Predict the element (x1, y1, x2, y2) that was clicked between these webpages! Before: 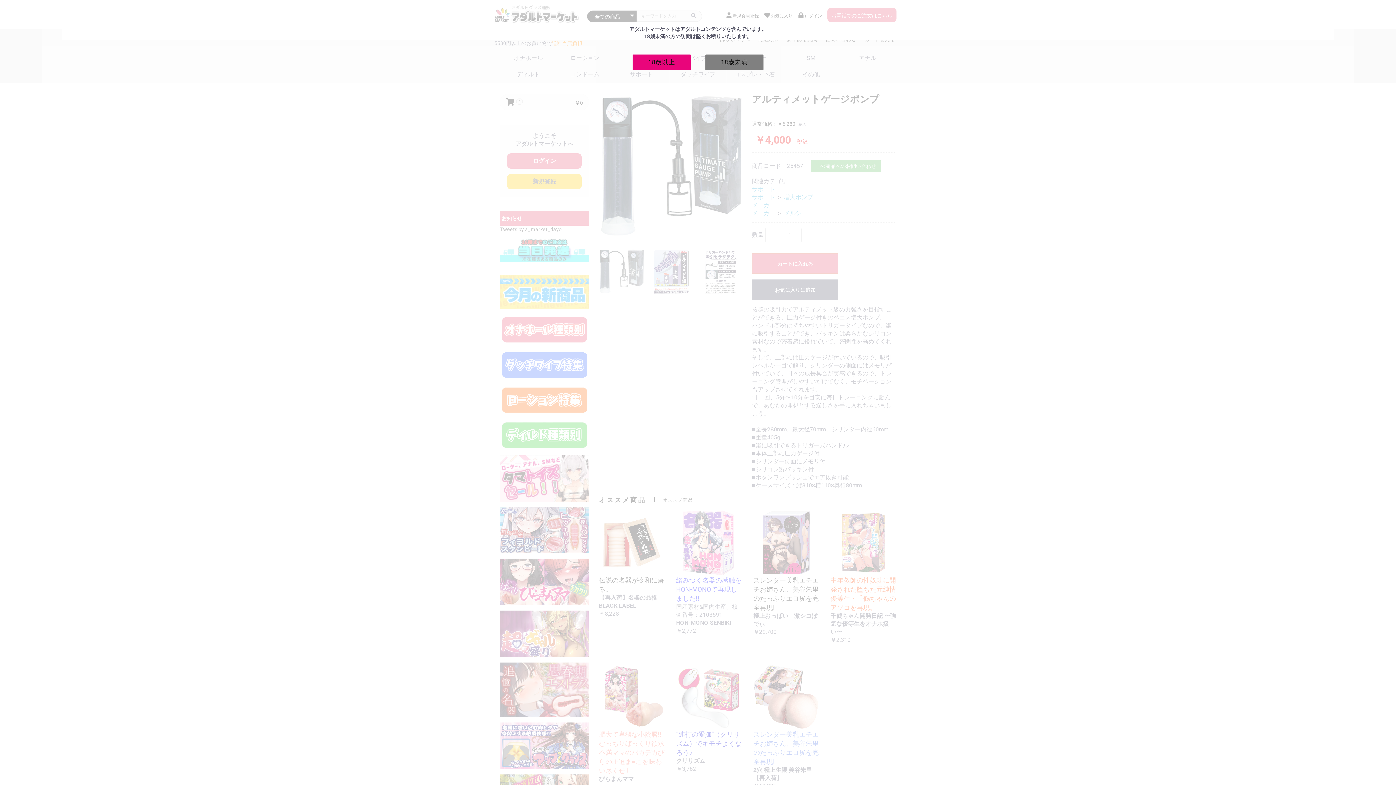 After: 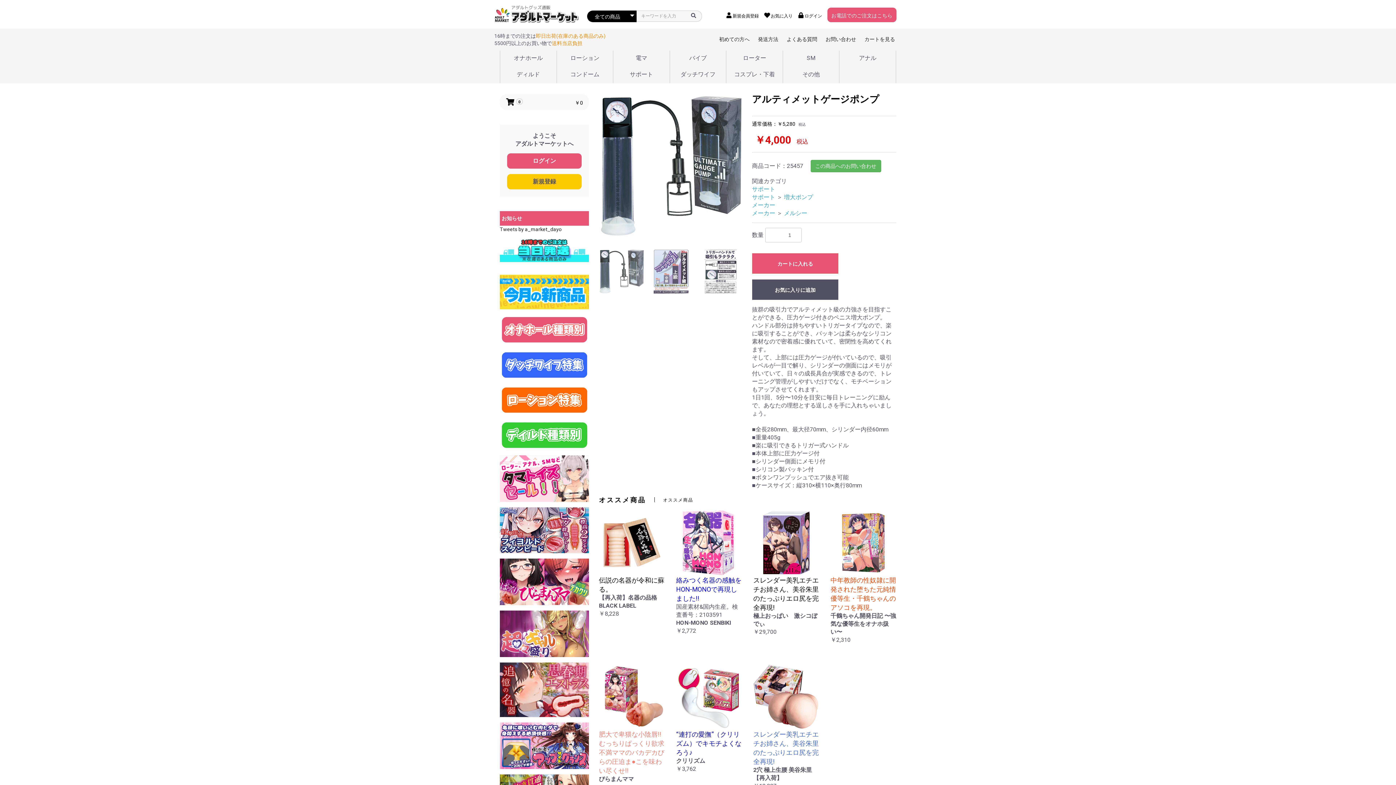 Action: label: 18歳以上 bbox: (632, 54, 690, 70)